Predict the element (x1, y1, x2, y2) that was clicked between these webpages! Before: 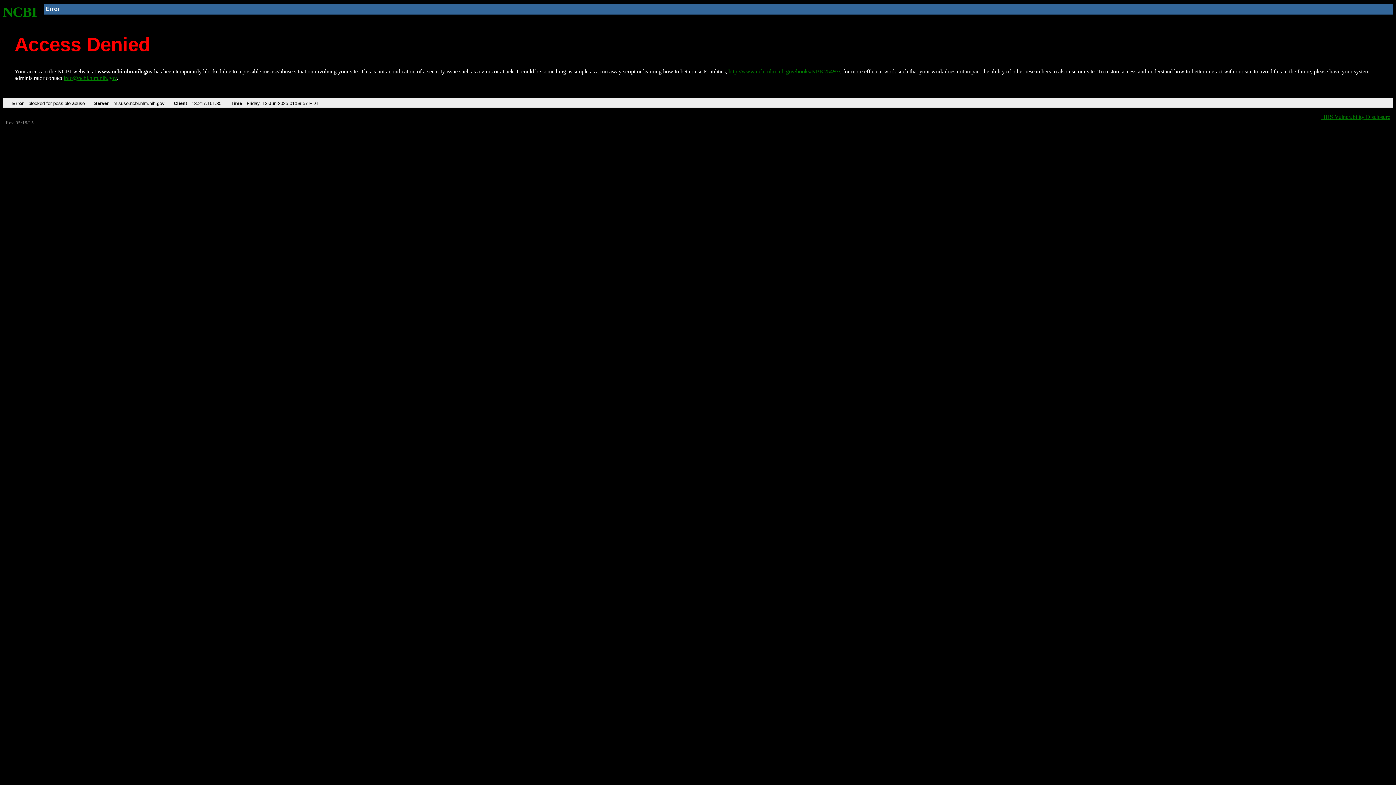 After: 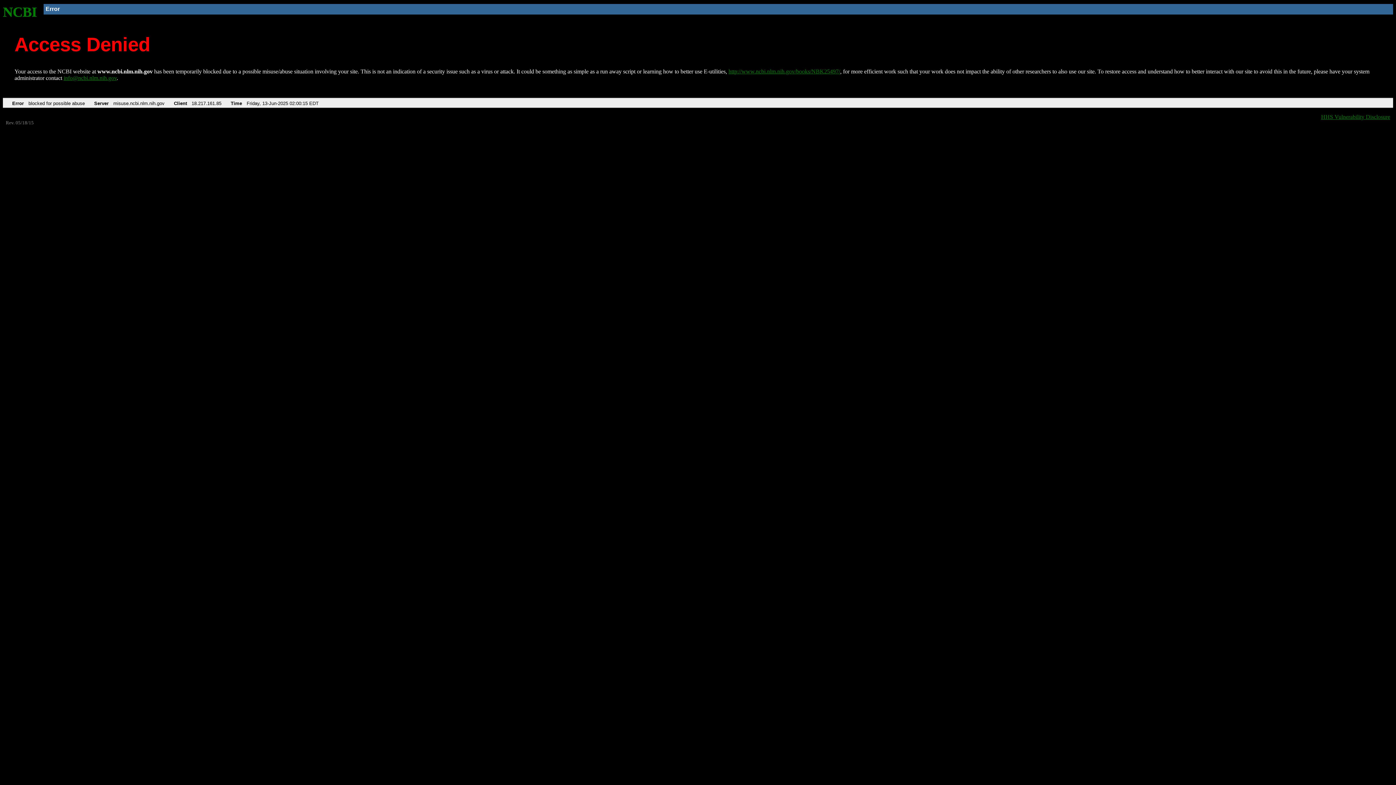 Action: bbox: (2, 4, 37, 19) label: NCBI